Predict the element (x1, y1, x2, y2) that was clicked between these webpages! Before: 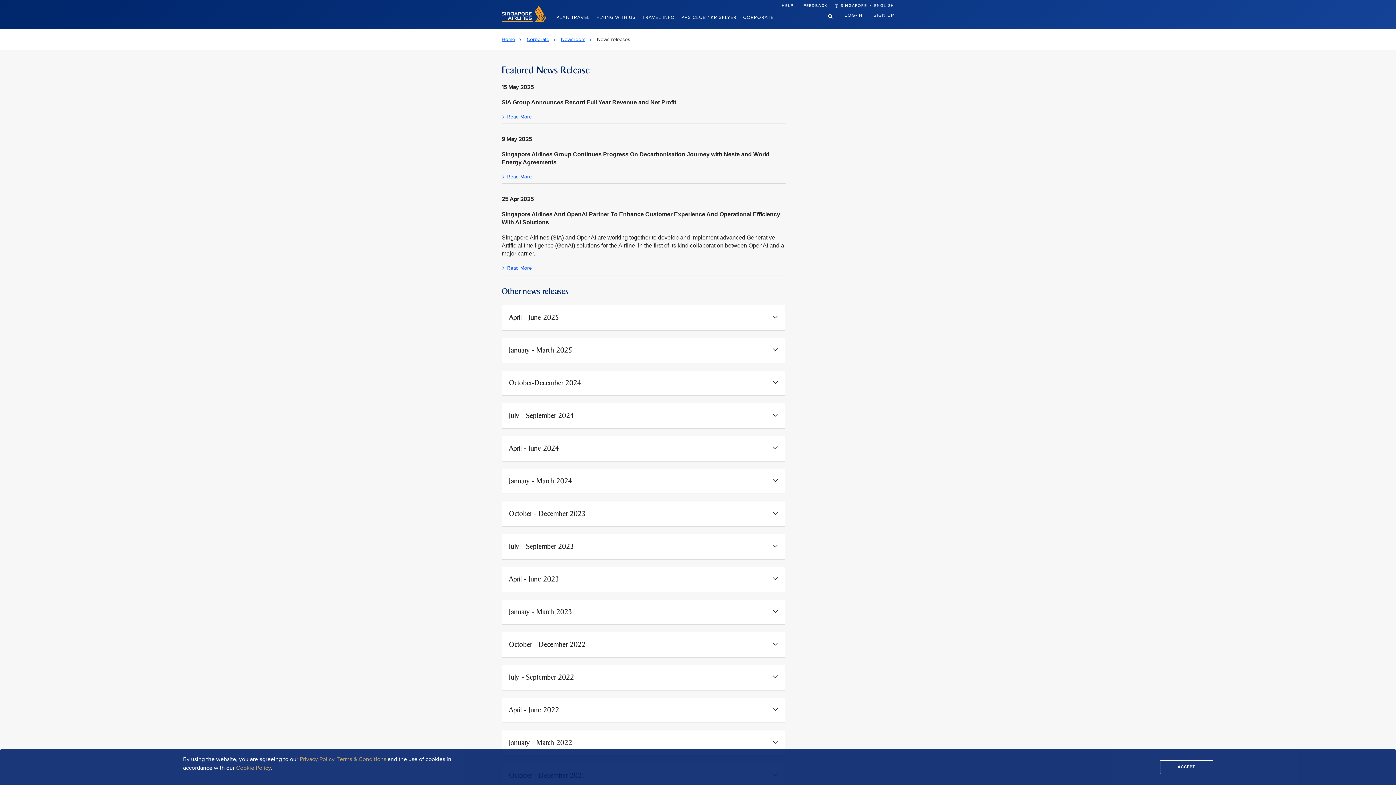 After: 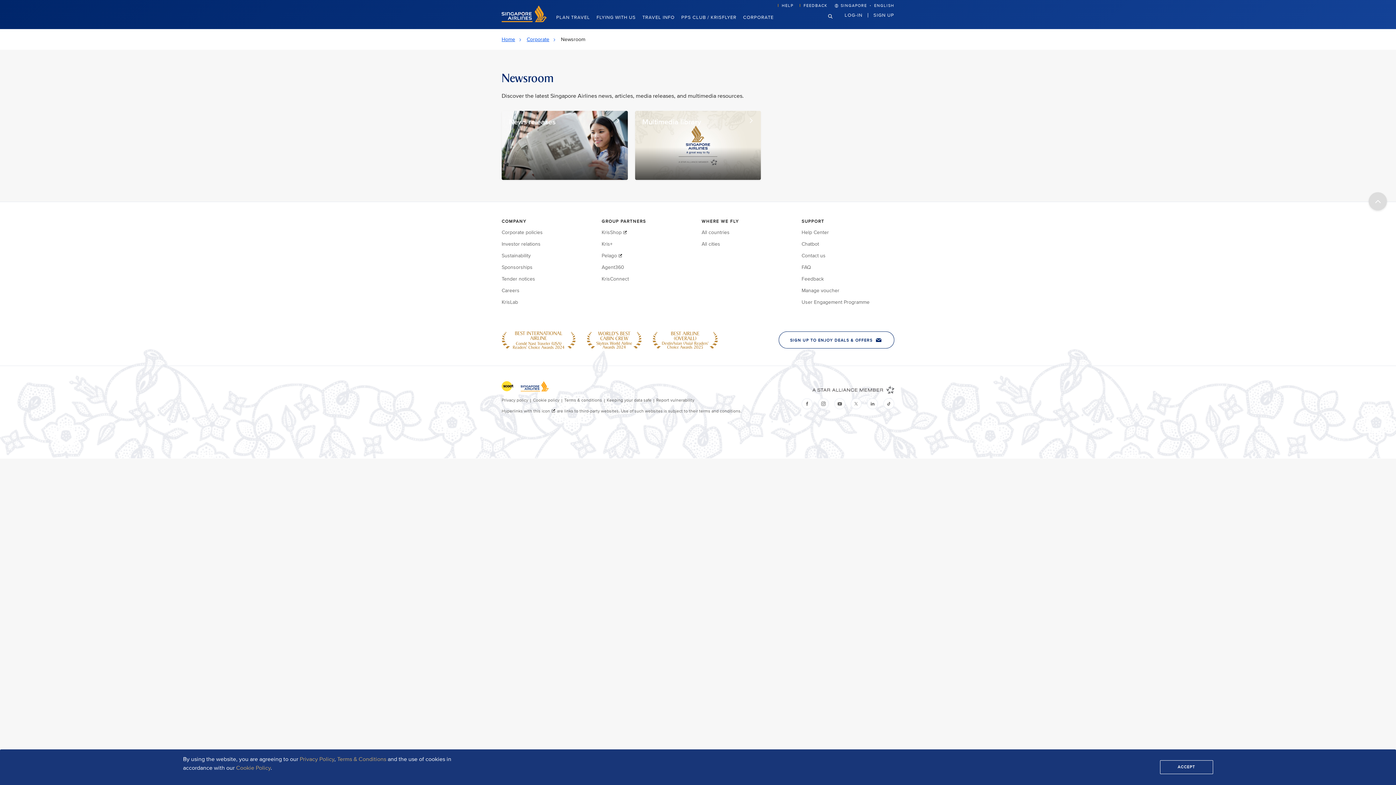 Action: label: Newsroom bbox: (561, 36, 595, 42)